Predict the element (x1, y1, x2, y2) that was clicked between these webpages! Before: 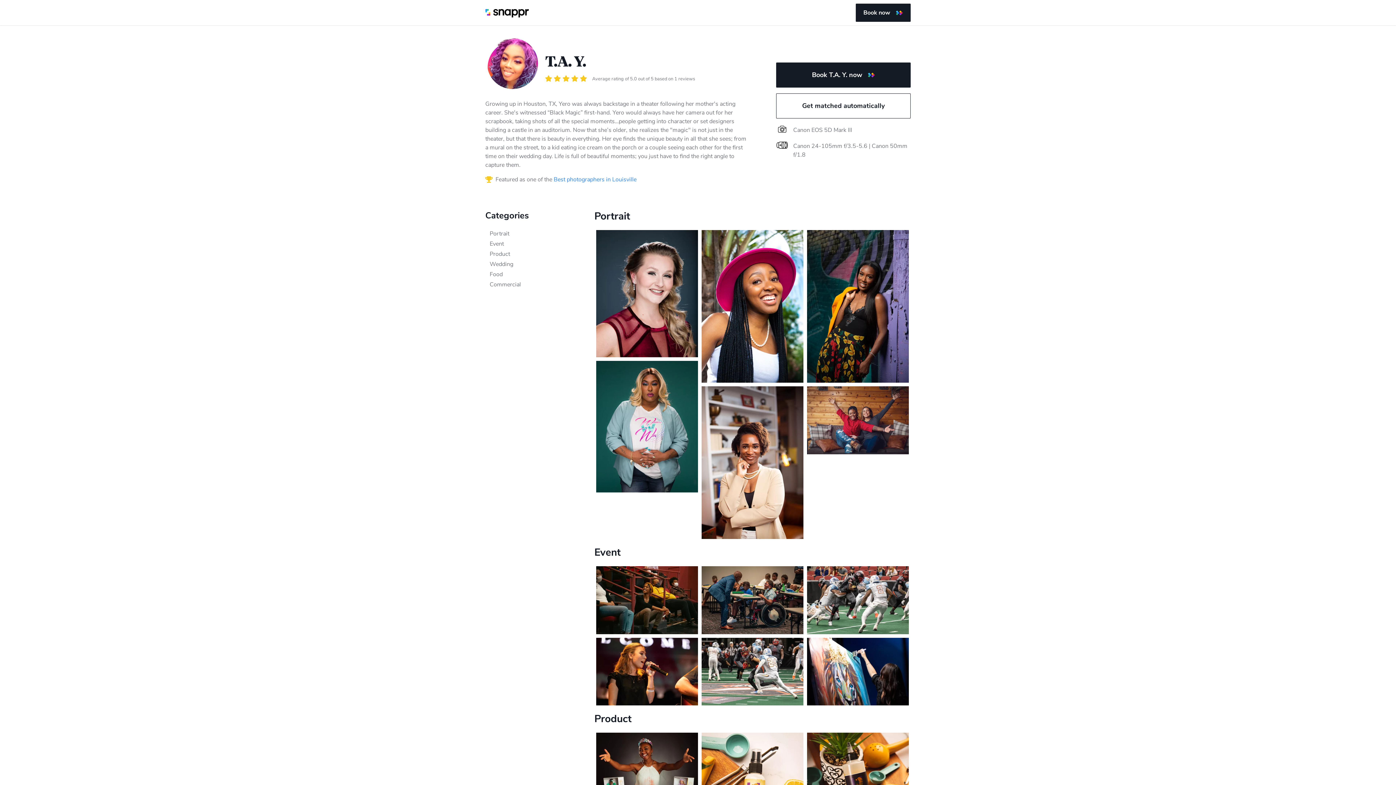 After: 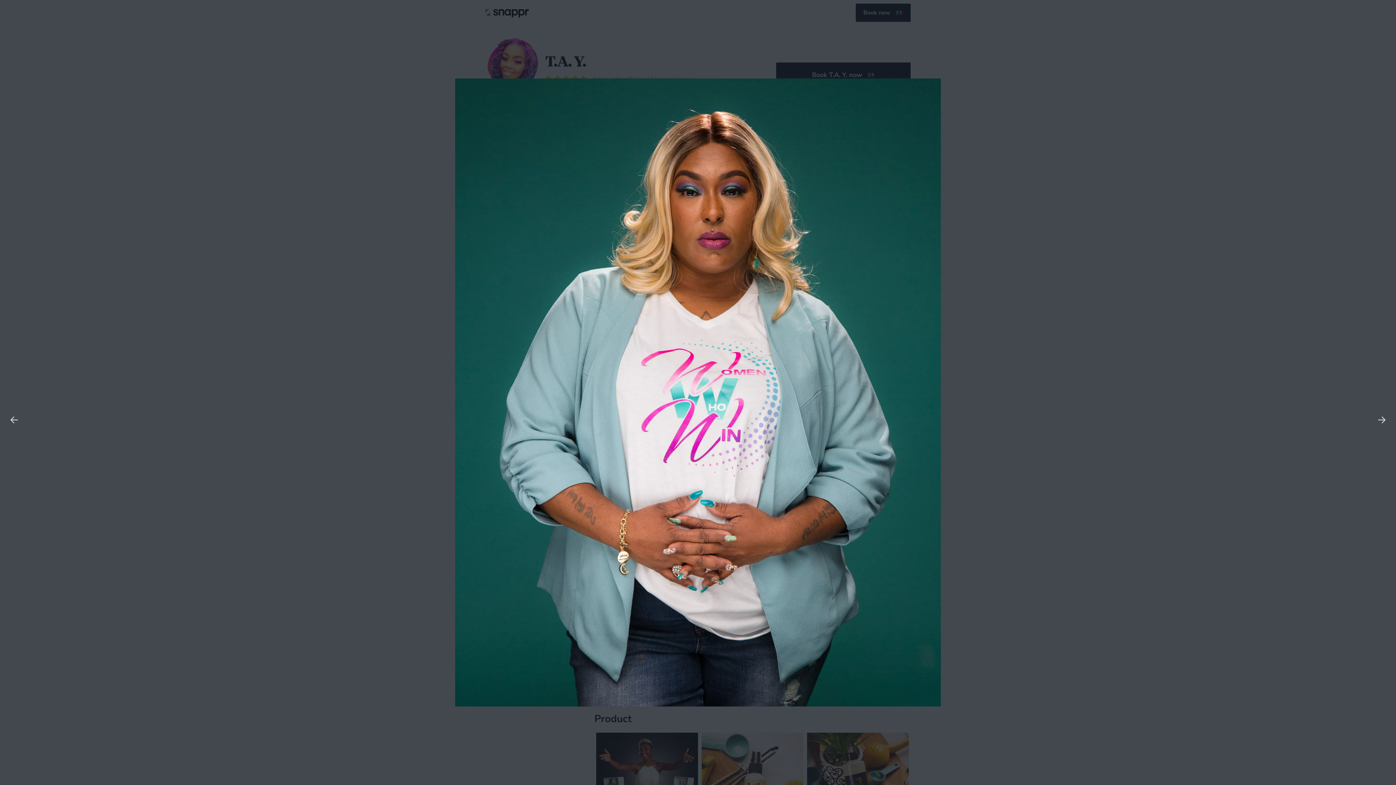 Action: bbox: (594, 359, 700, 494)